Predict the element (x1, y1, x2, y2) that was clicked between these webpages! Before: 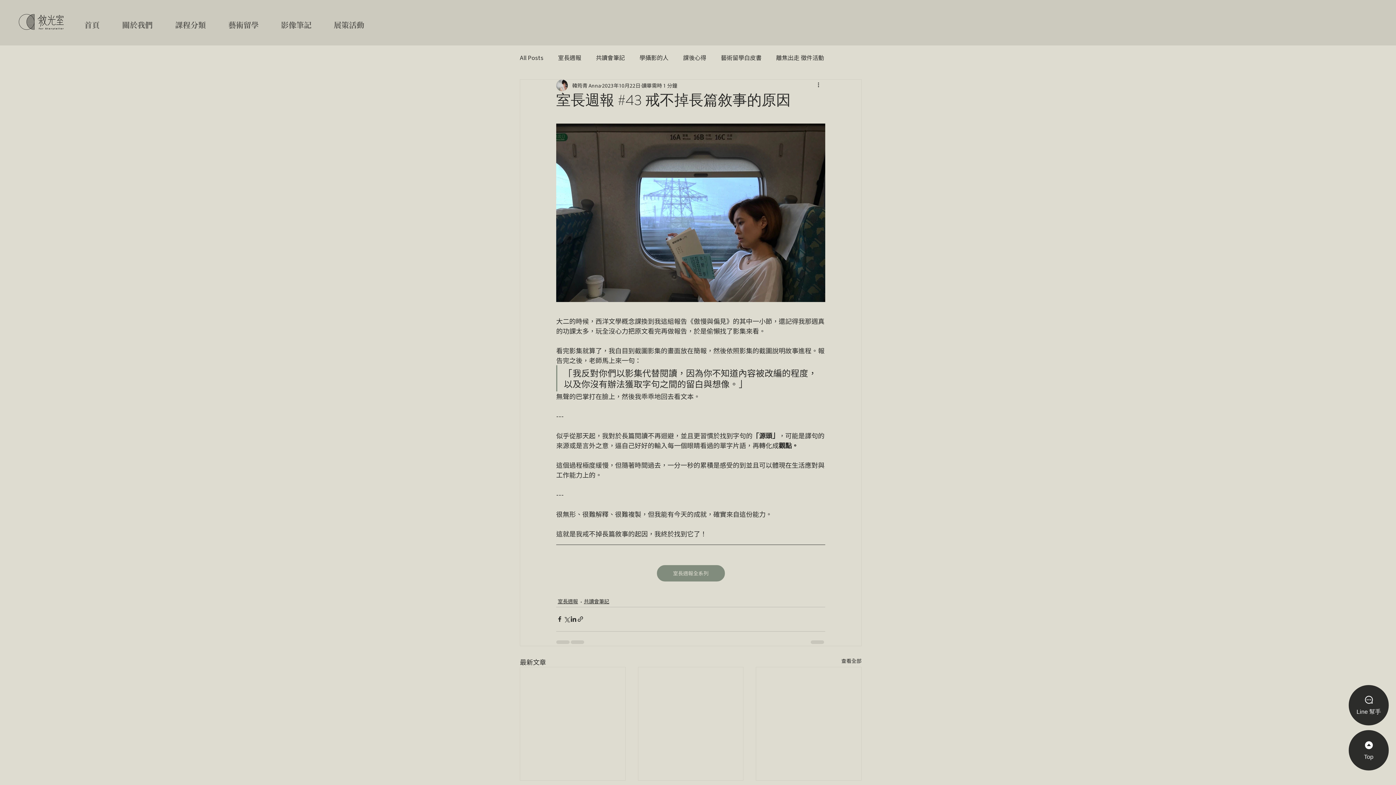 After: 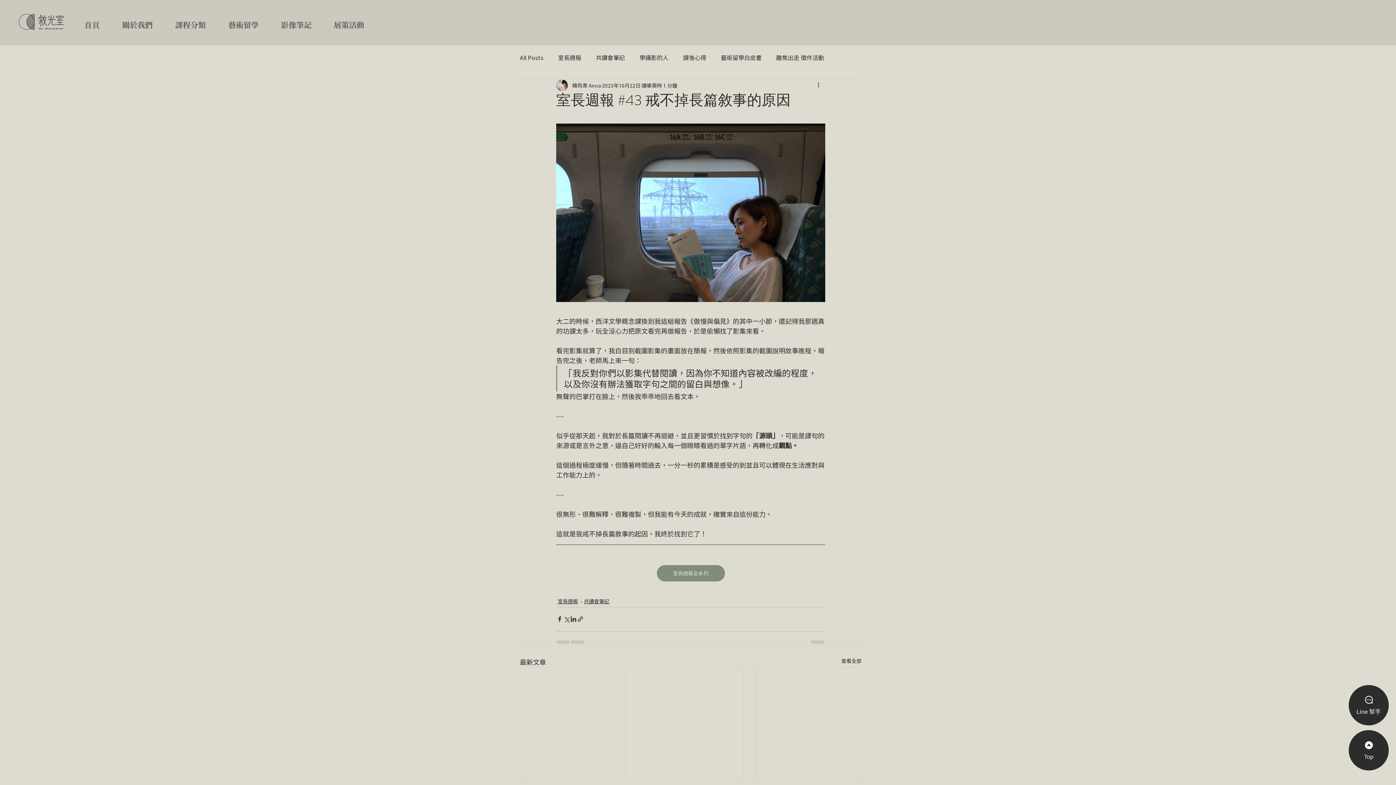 Action: label: 課程分類 bbox: (172, 12, 225, 31)